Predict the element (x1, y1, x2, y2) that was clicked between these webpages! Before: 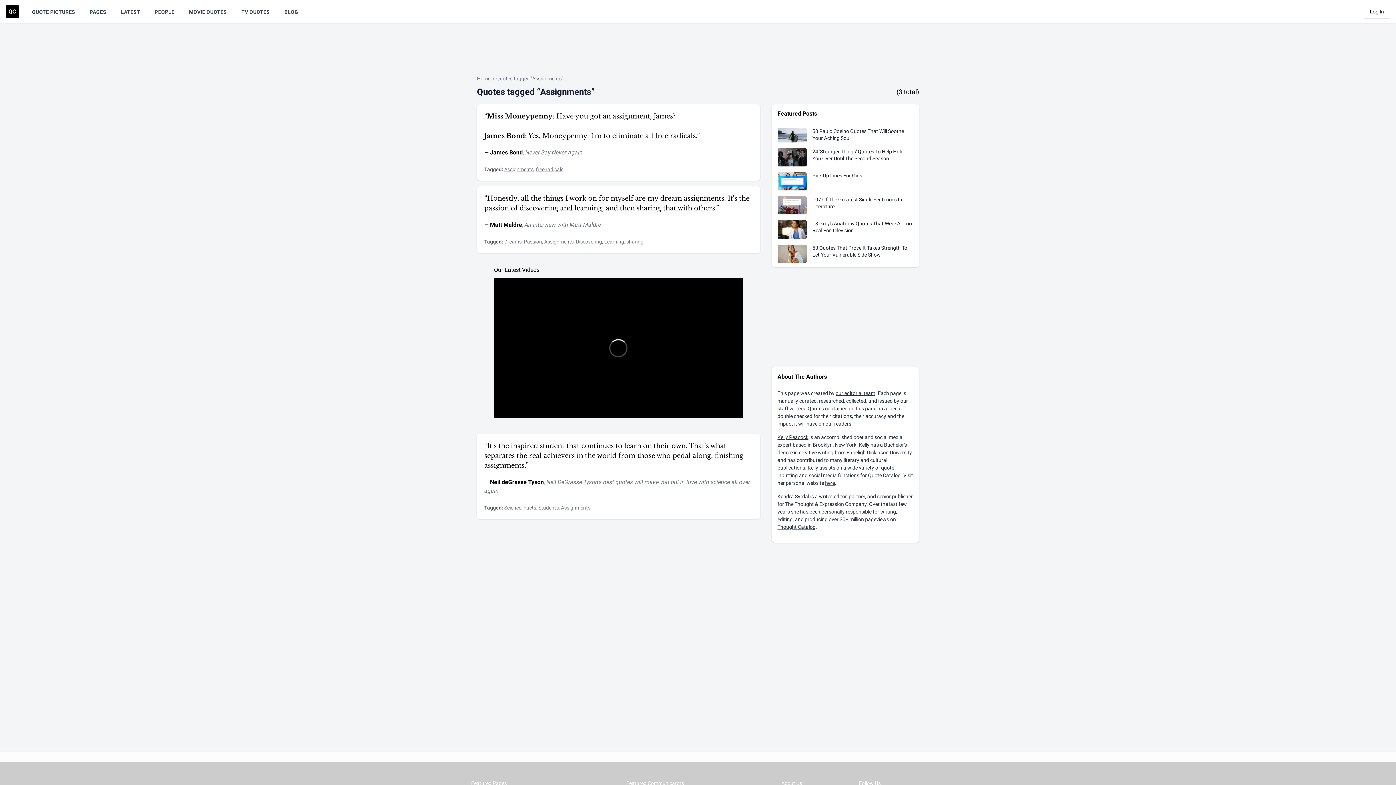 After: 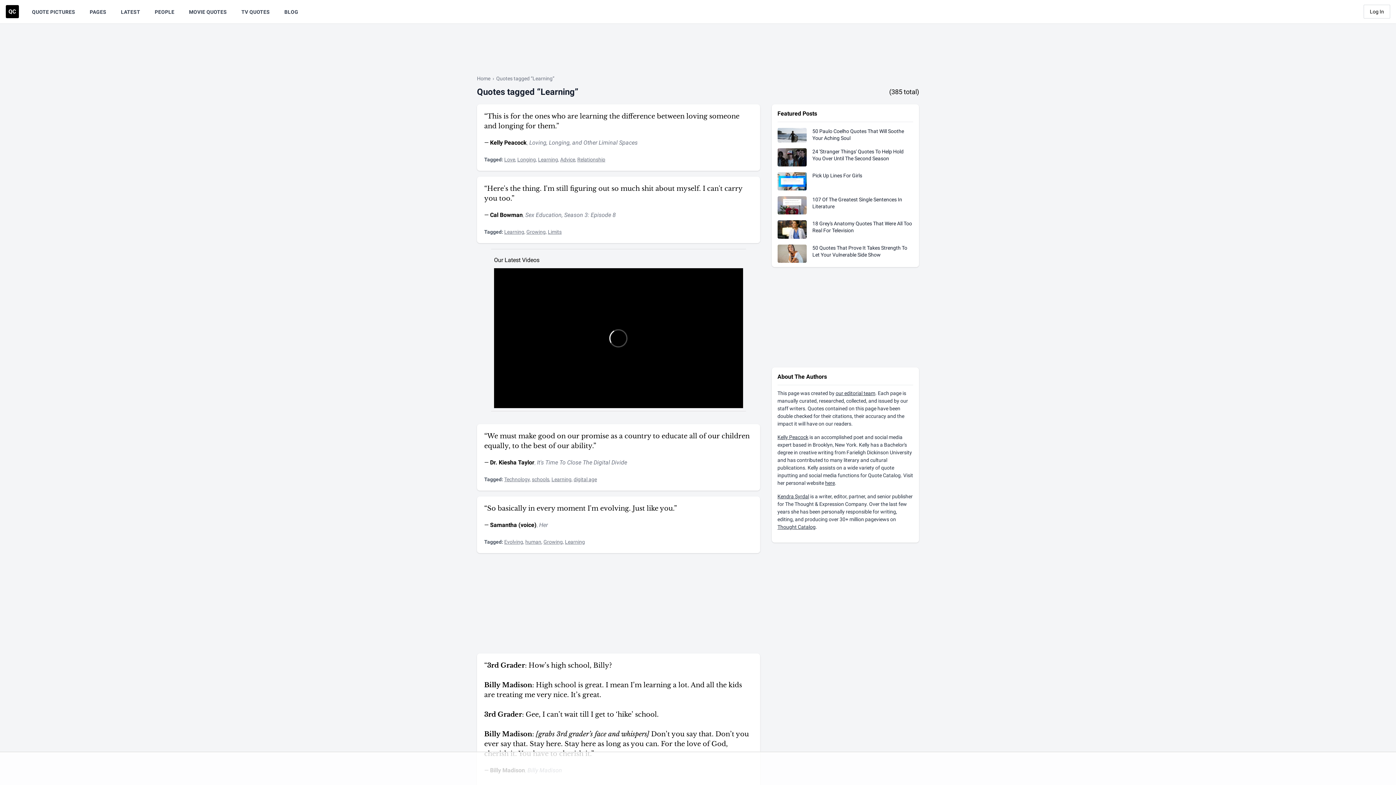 Action: bbox: (604, 238, 624, 244) label: Visit tag 'Learning'